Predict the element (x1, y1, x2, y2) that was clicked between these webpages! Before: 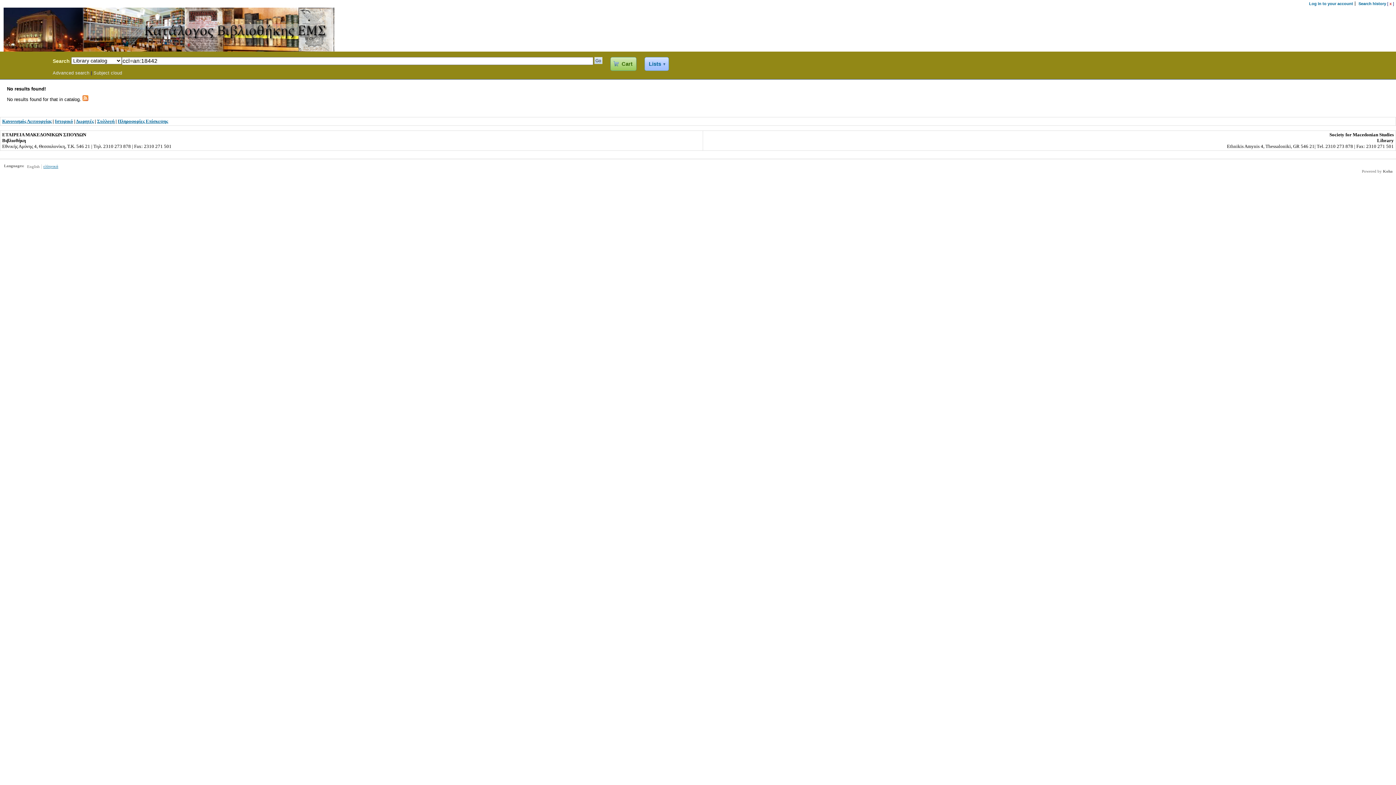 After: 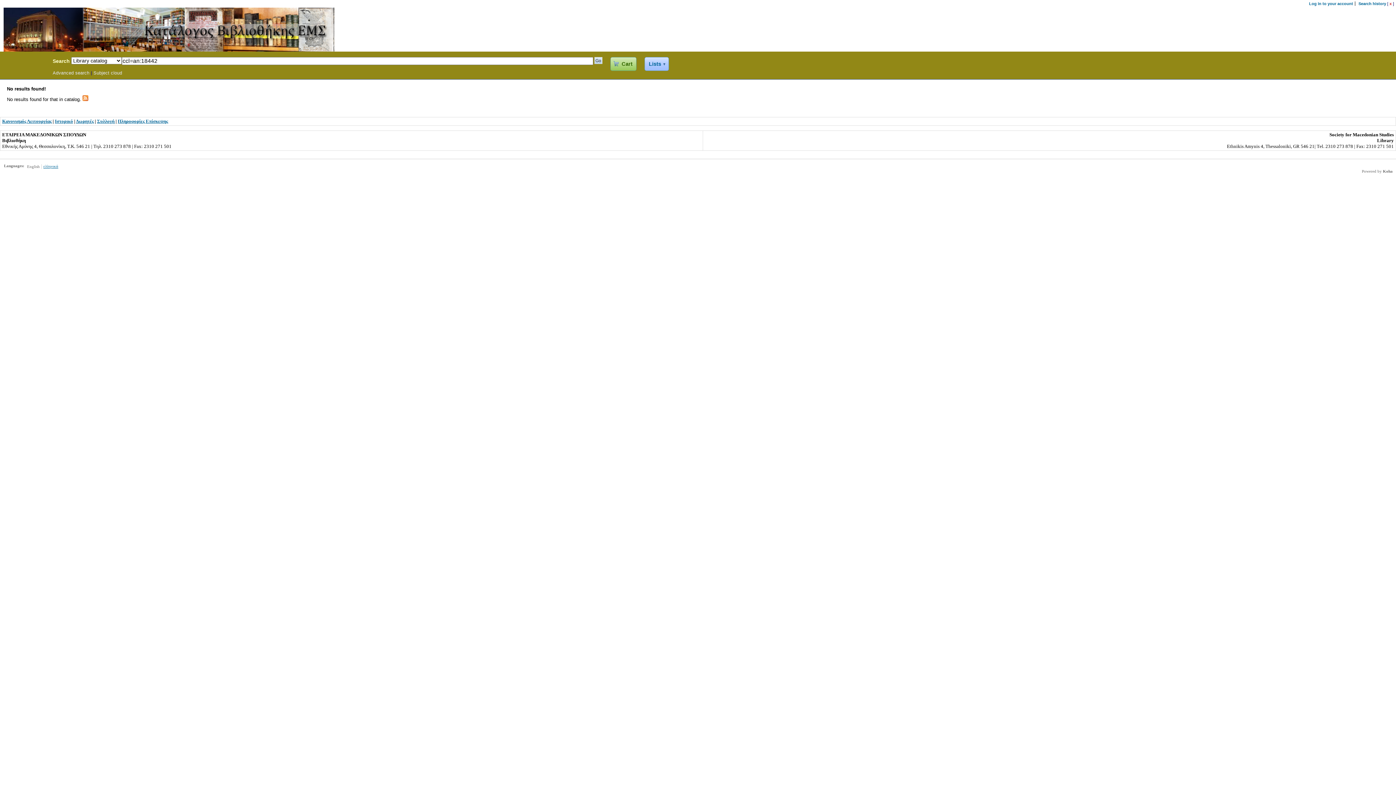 Action: bbox: (1388, 1, 1393, 5) label: x